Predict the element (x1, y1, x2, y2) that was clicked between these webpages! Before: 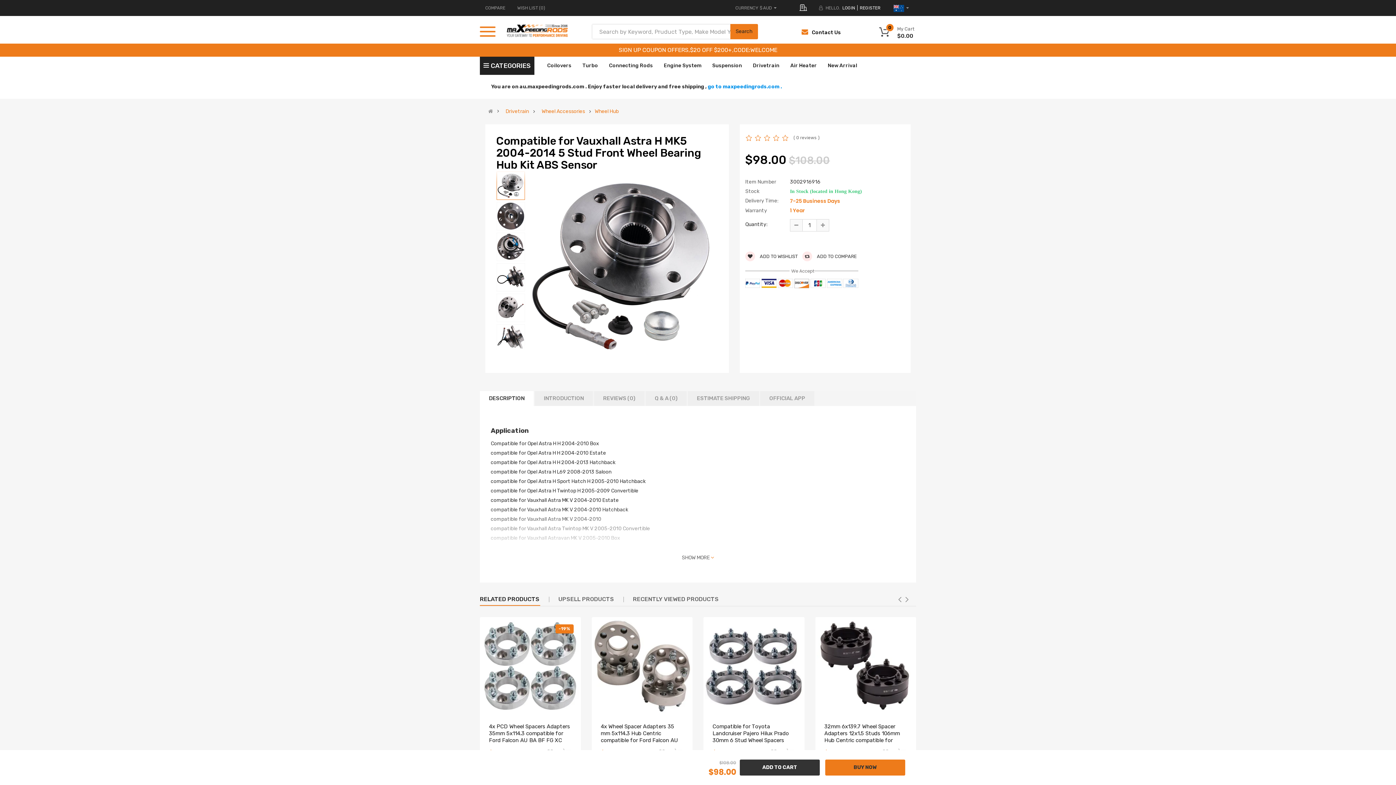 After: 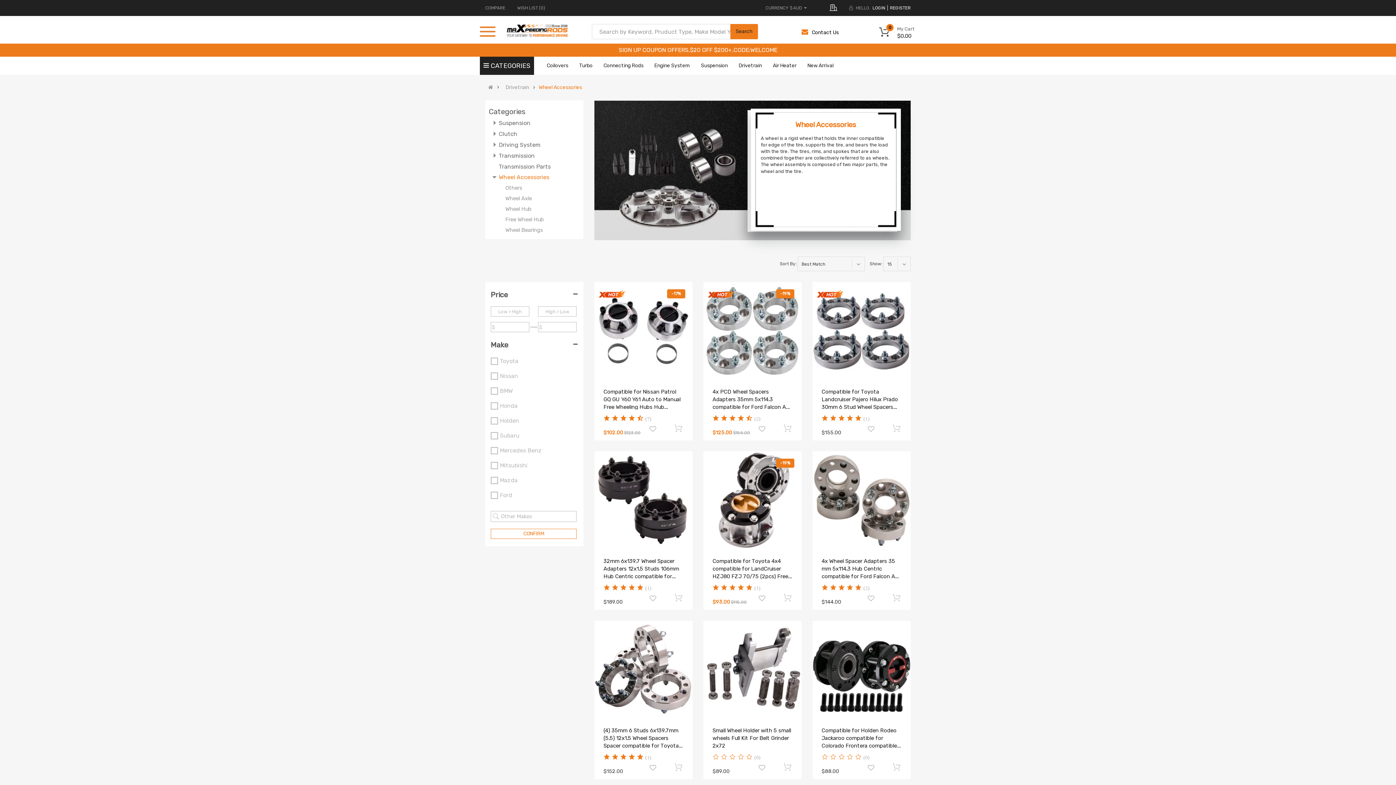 Action: label: Wheel Accessories bbox: (541, 109, 585, 114)